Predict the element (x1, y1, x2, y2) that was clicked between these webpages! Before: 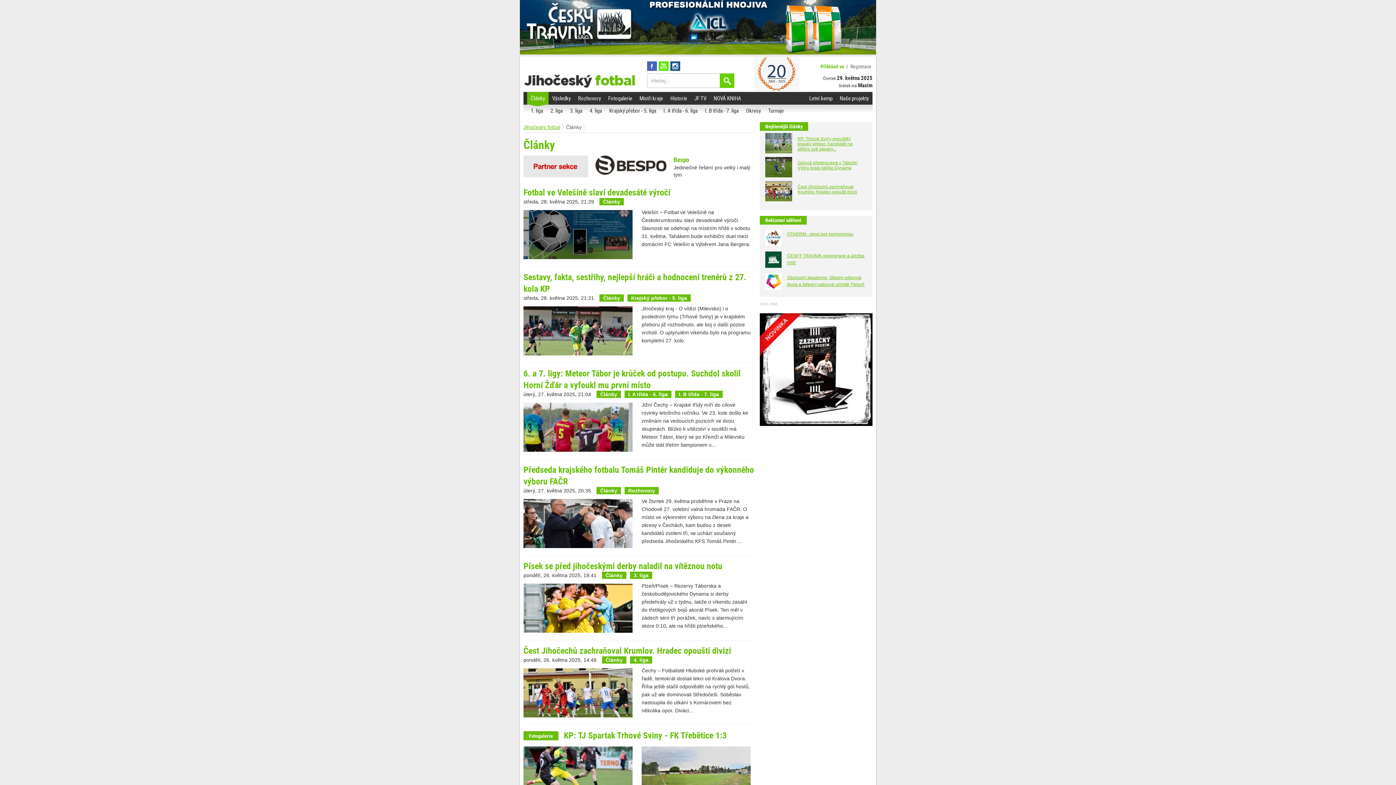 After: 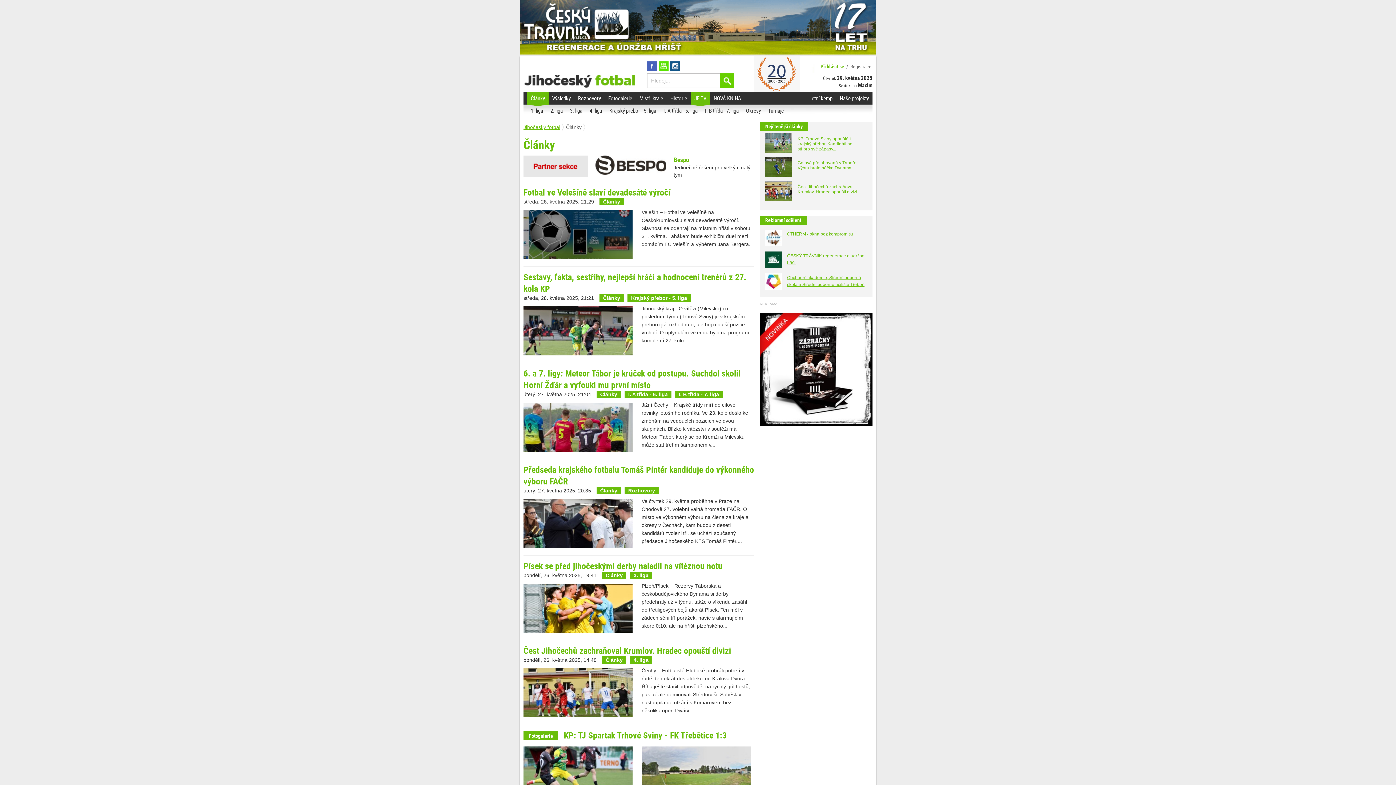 Action: bbox: (690, 92, 710, 104) label: JF TV